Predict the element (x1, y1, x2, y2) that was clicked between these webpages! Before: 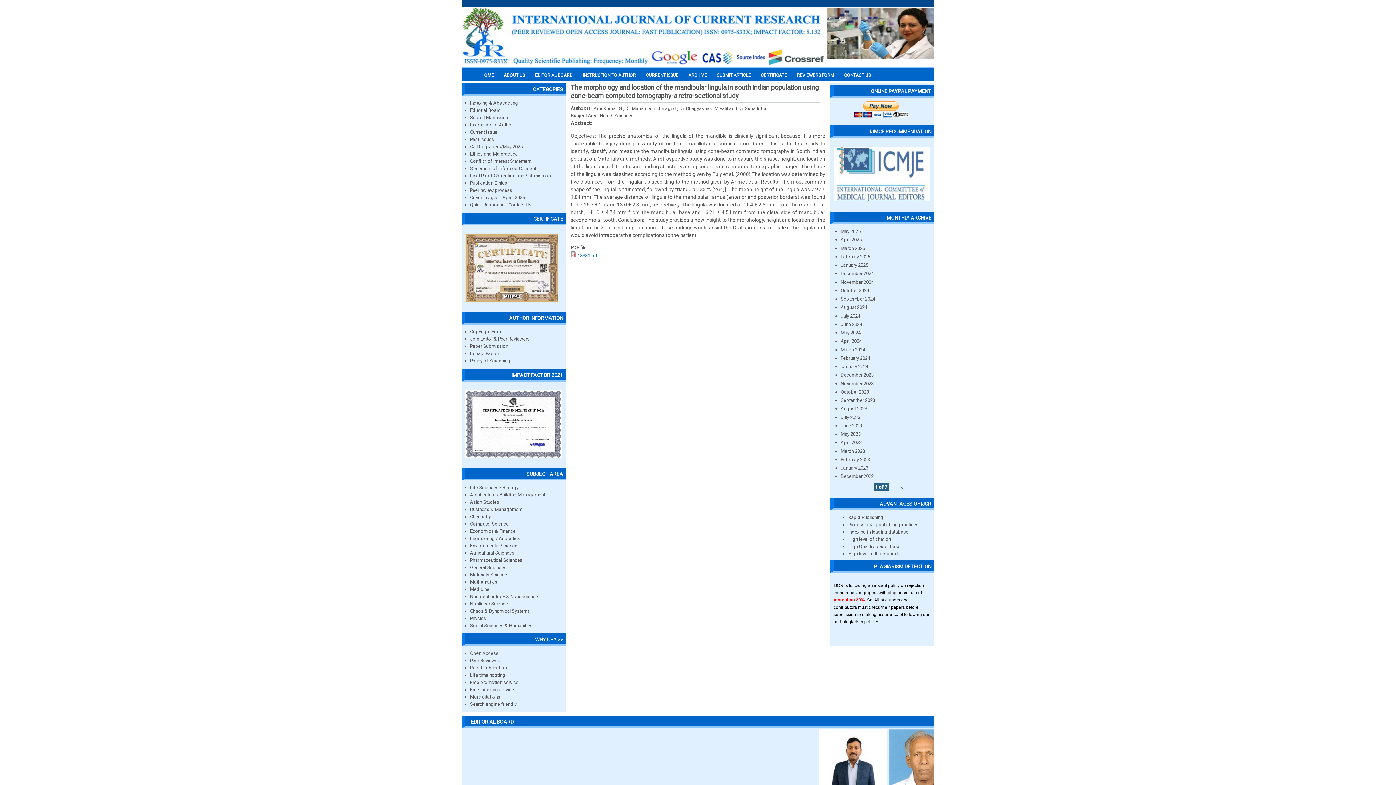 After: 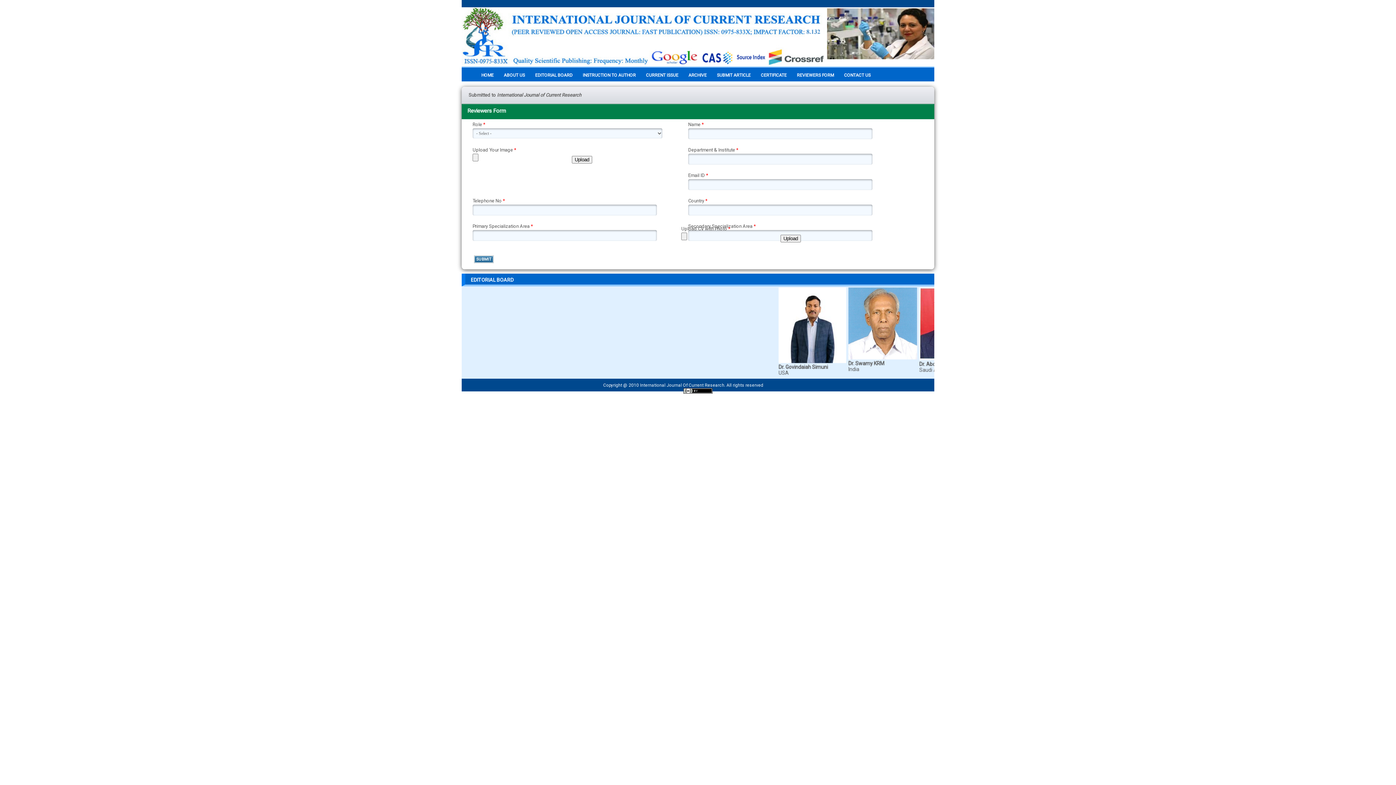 Action: label: Join Editor & Peer Reviewers bbox: (470, 336, 529, 341)